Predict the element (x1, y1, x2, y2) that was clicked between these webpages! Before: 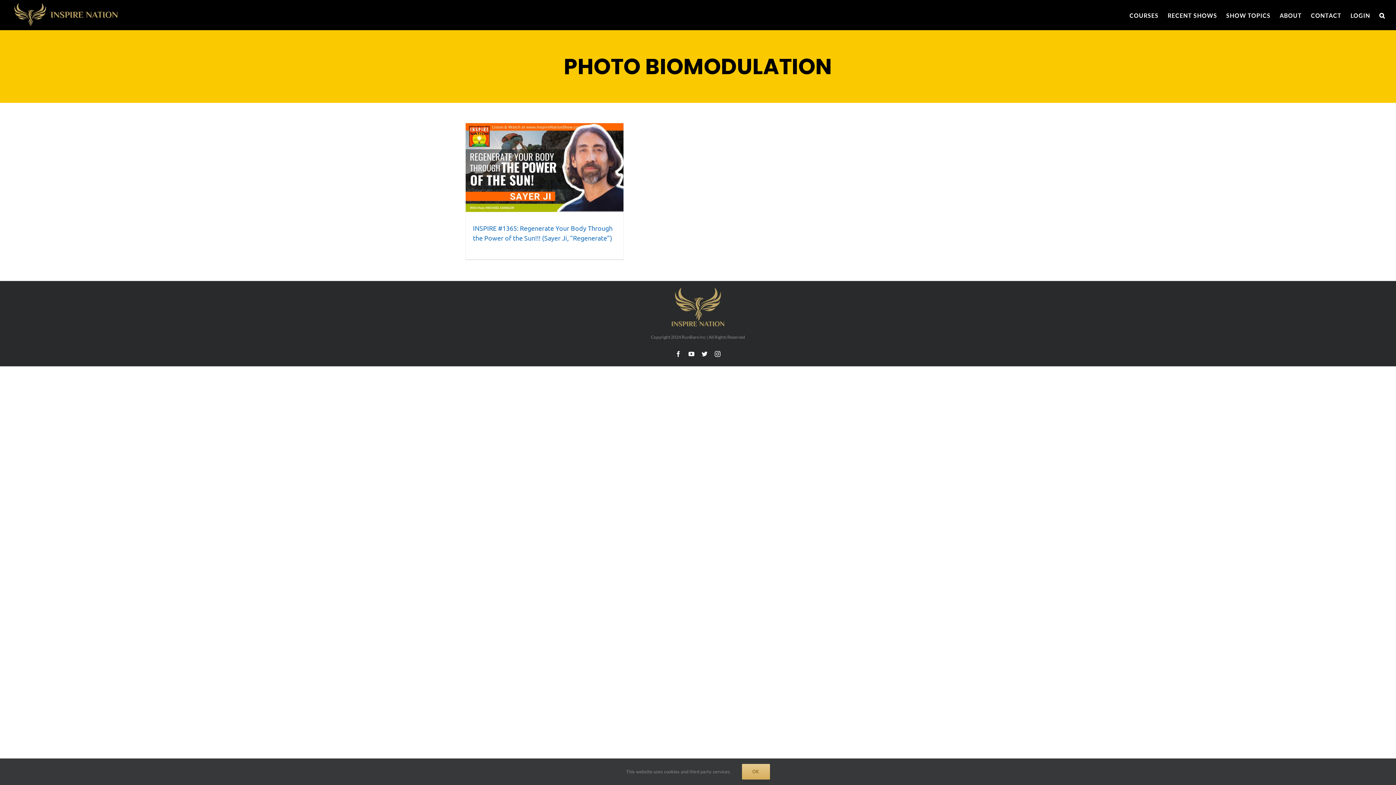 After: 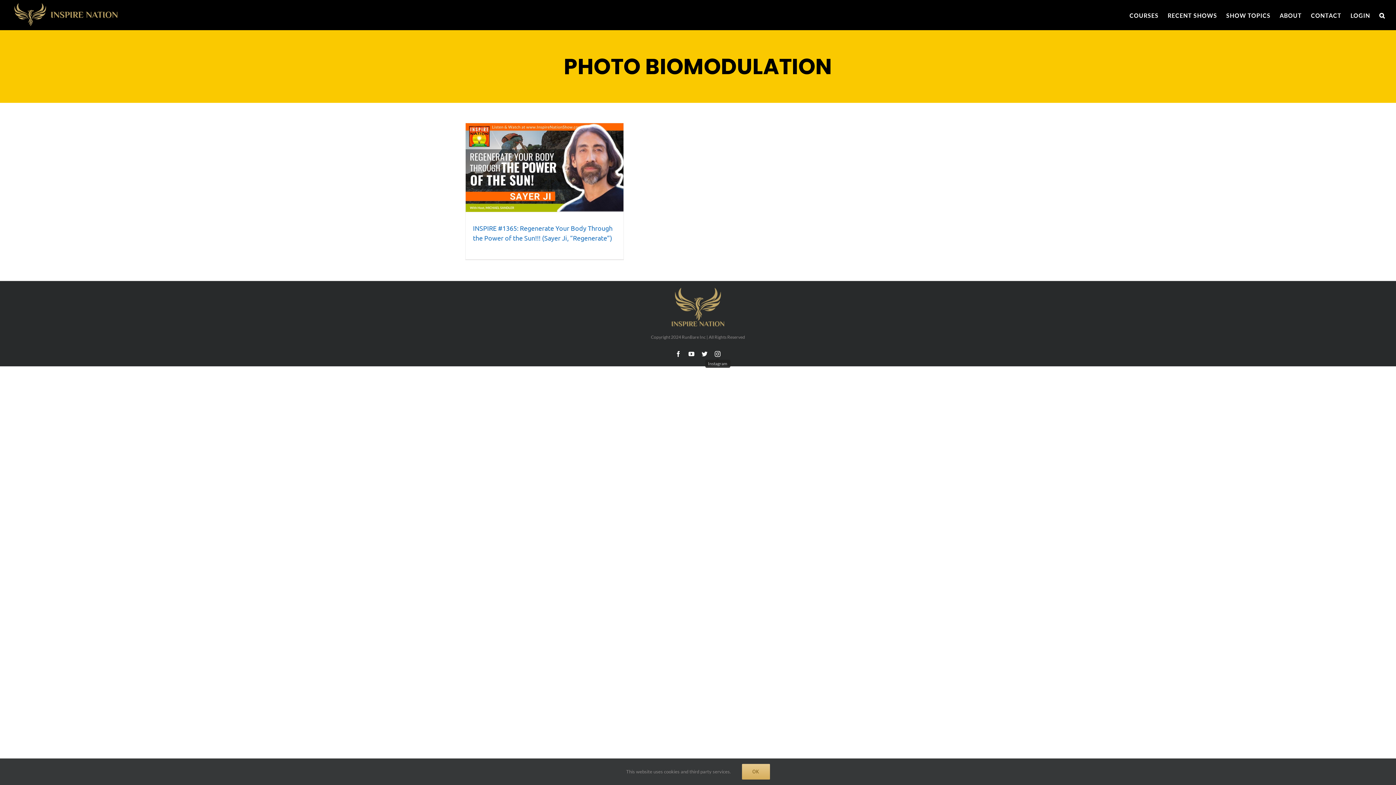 Action: label: Instagram bbox: (714, 351, 720, 357)